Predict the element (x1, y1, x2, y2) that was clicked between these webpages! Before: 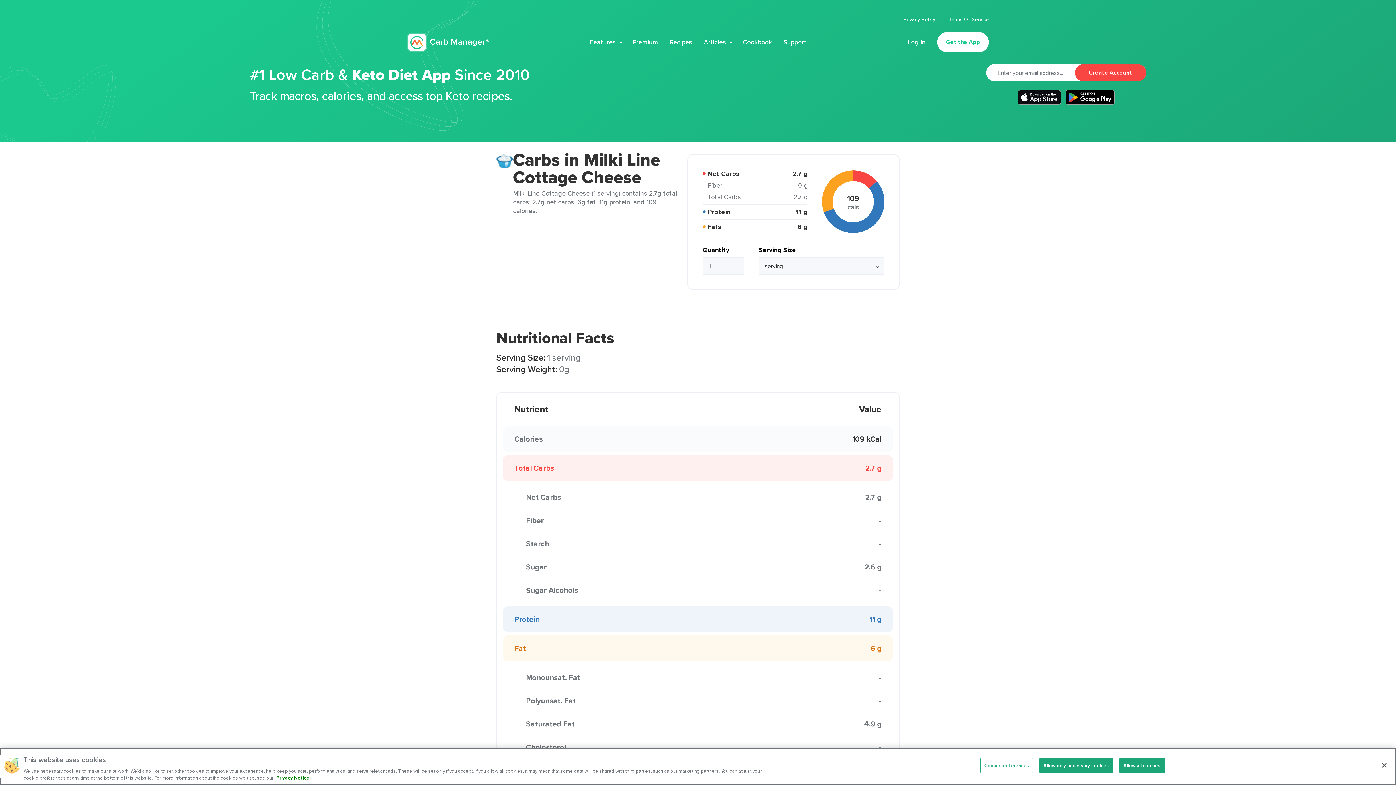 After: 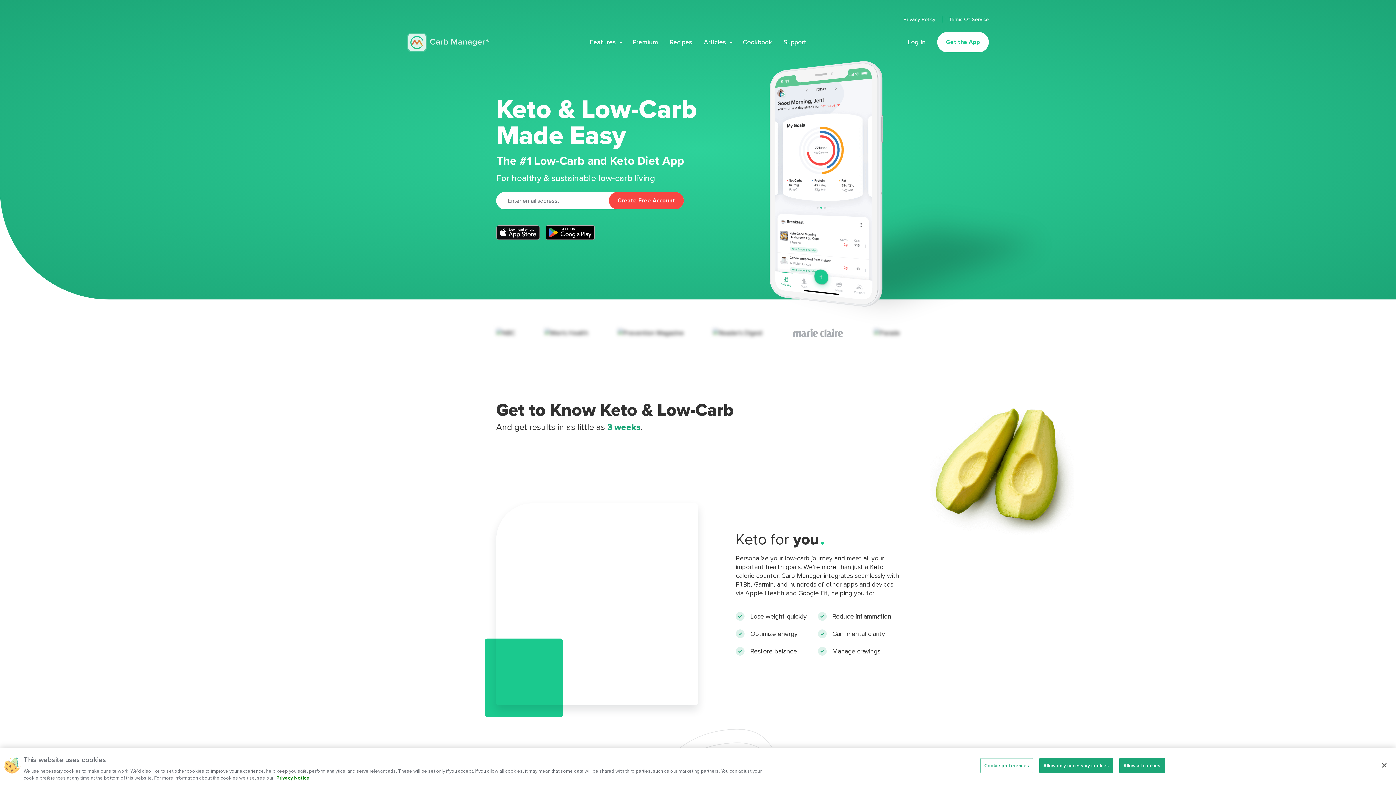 Action: bbox: (407, 32, 489, 52) label: Carb Manager